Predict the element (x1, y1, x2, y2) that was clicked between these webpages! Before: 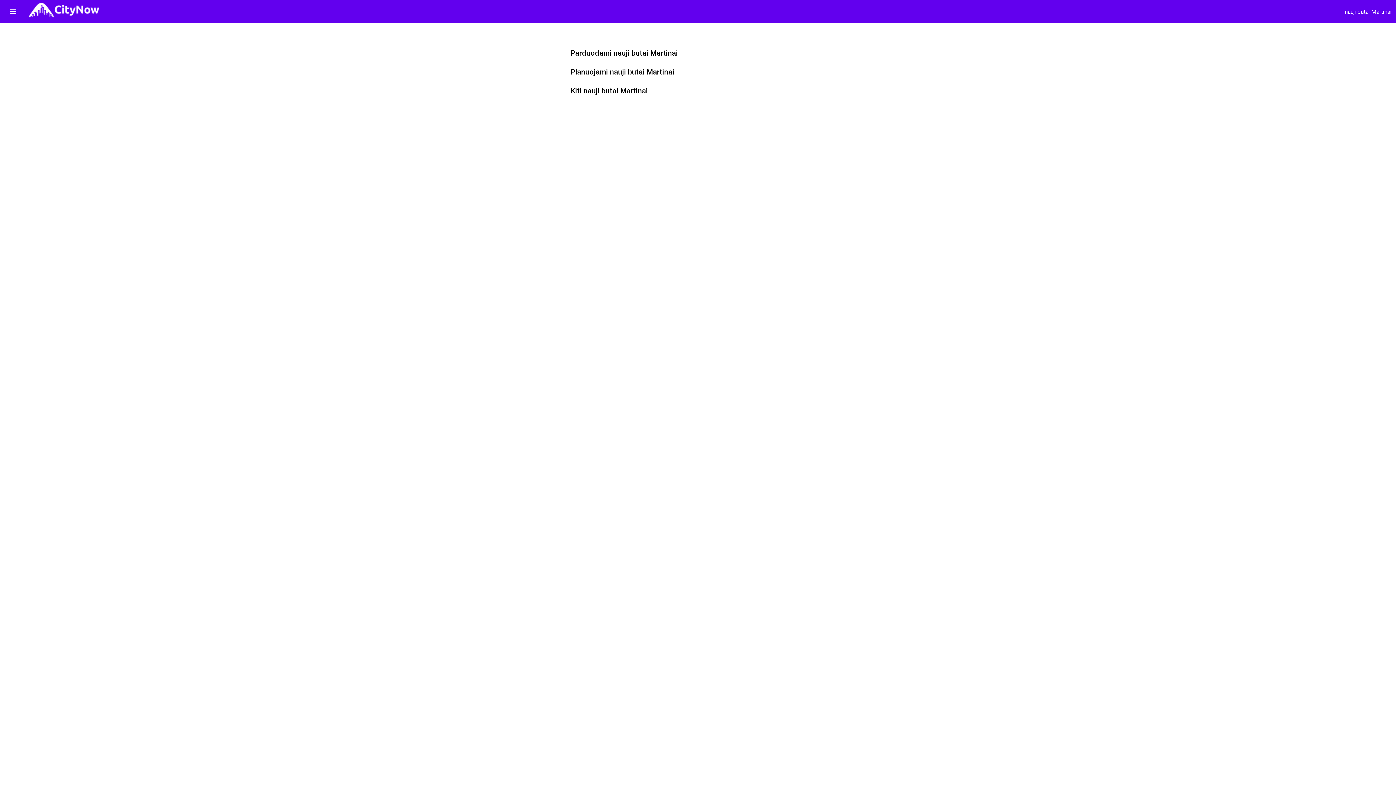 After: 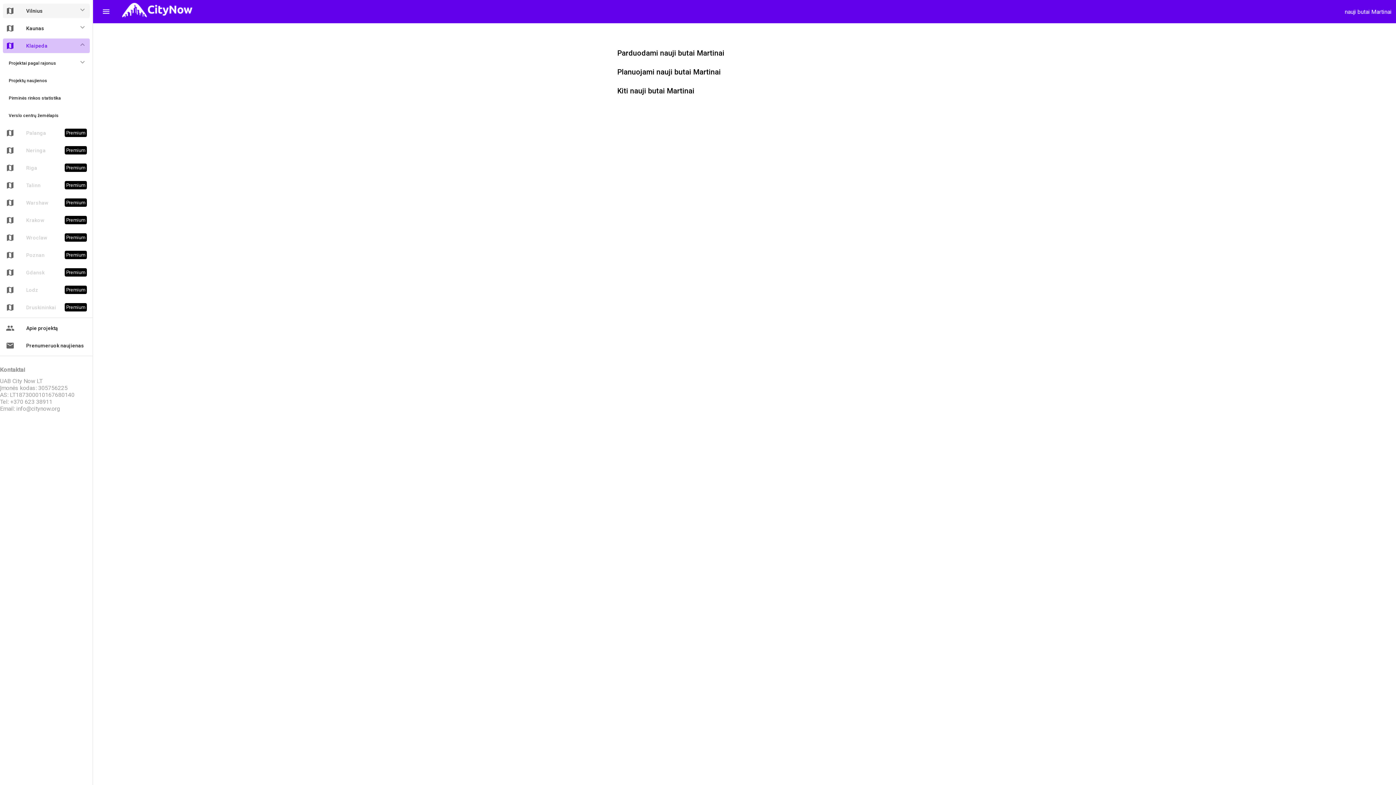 Action: label: menu bbox: (4, 2, 21, 20)